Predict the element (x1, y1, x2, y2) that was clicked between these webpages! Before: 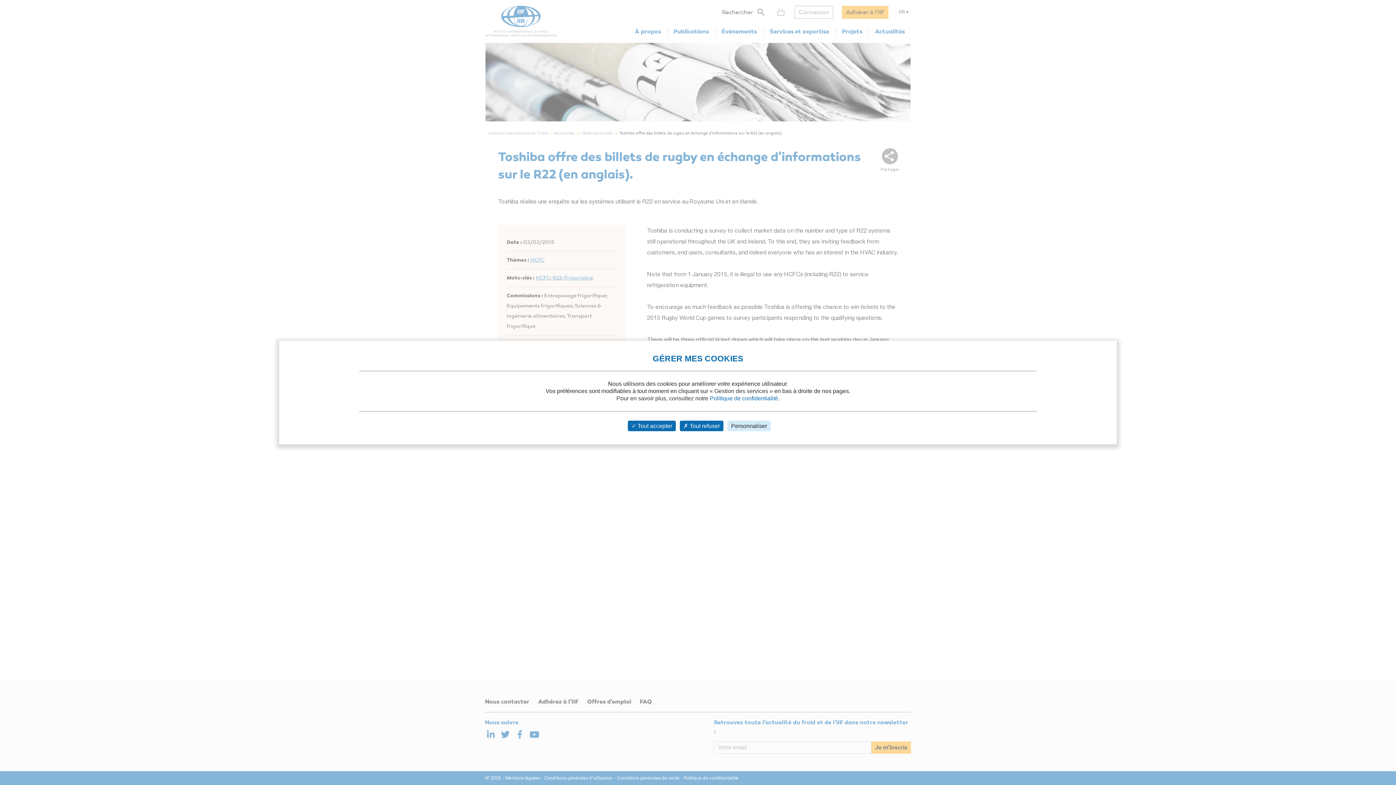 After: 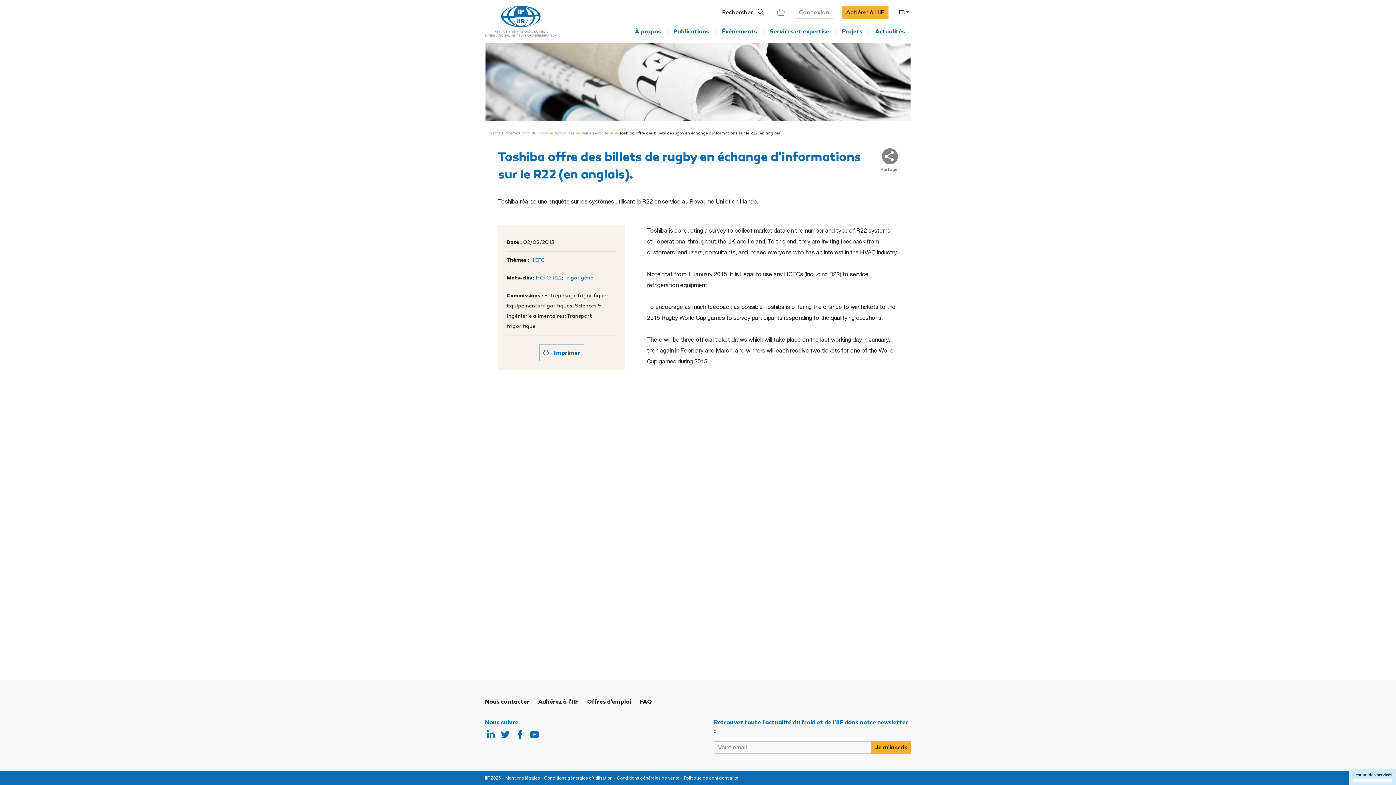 Action: label:  Tout refuser bbox: (680, 420, 723, 431)